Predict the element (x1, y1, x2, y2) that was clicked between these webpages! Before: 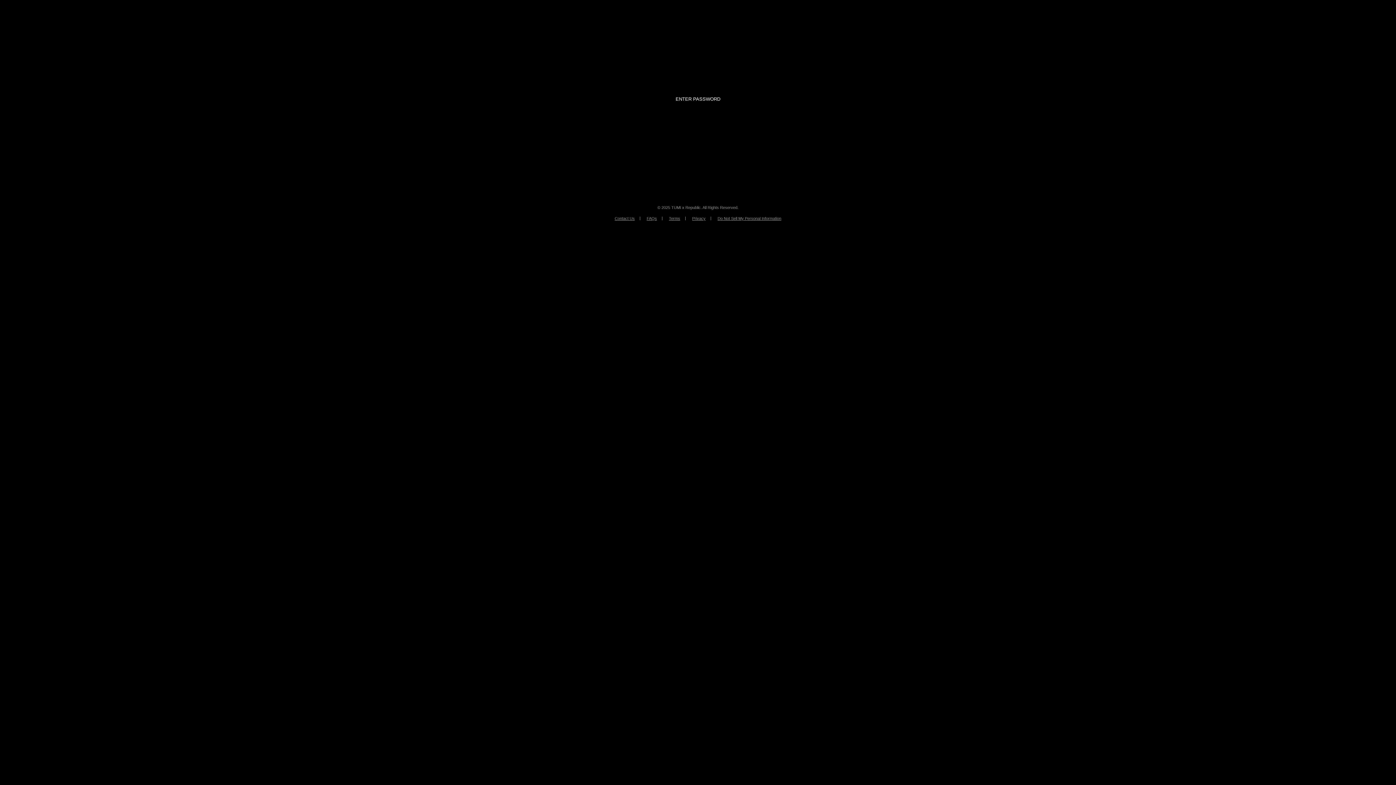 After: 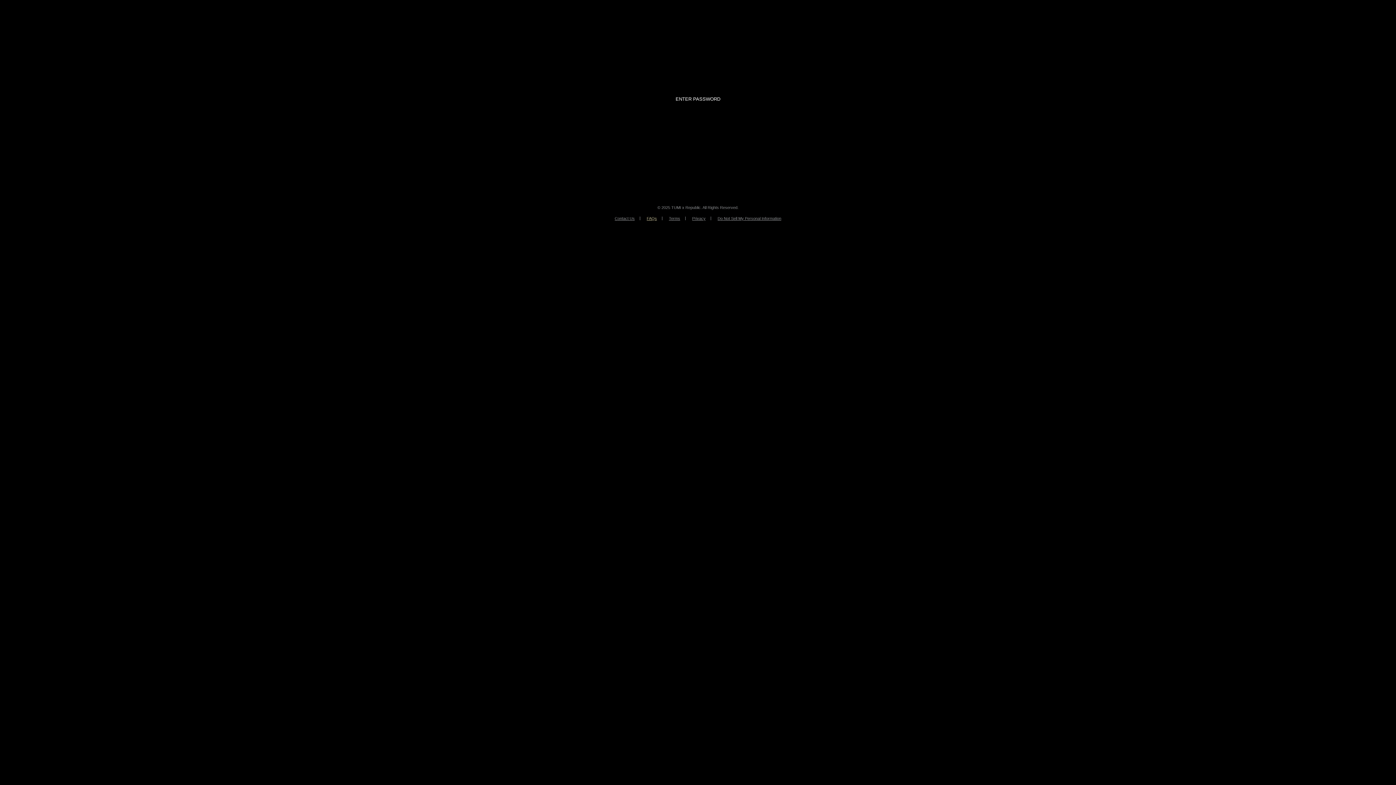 Action: bbox: (641, 213, 662, 224) label: FAQs